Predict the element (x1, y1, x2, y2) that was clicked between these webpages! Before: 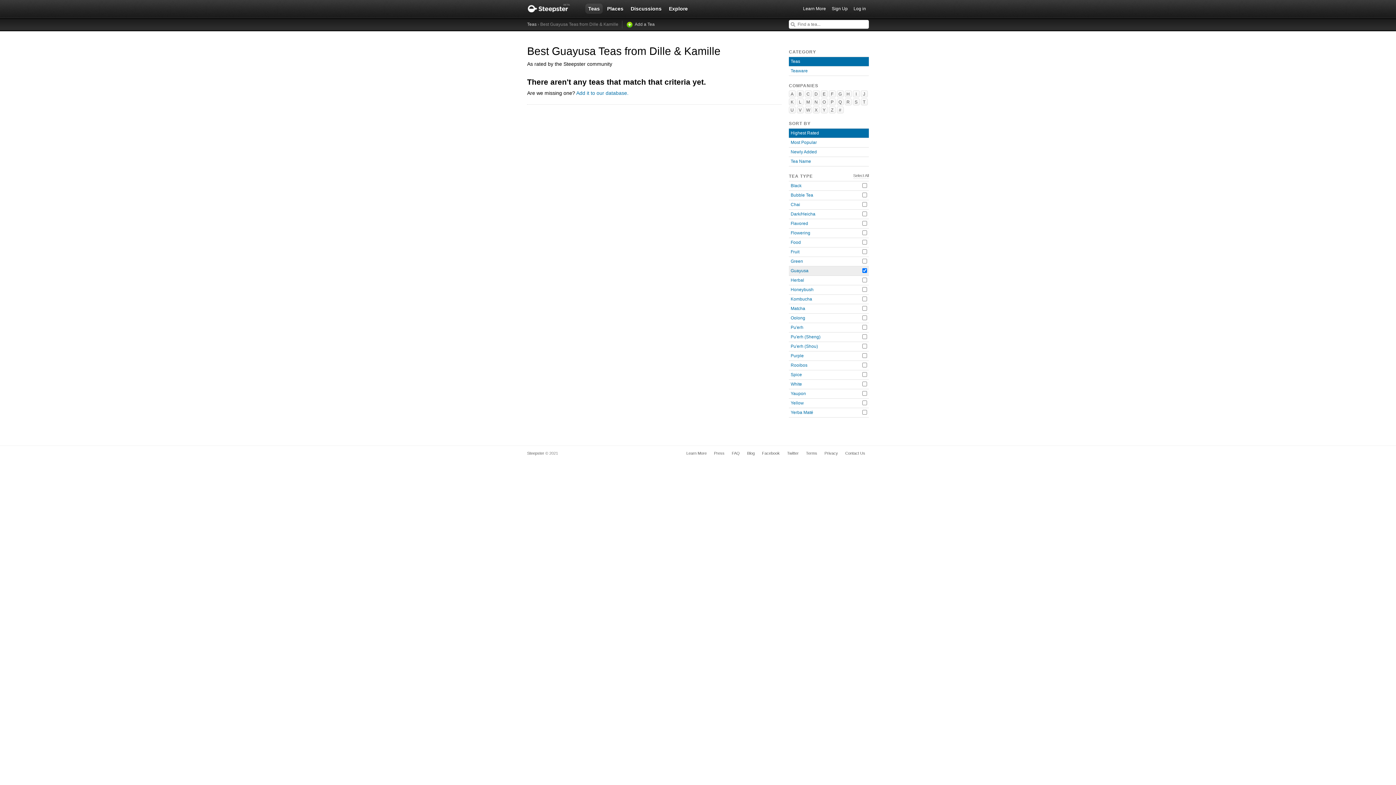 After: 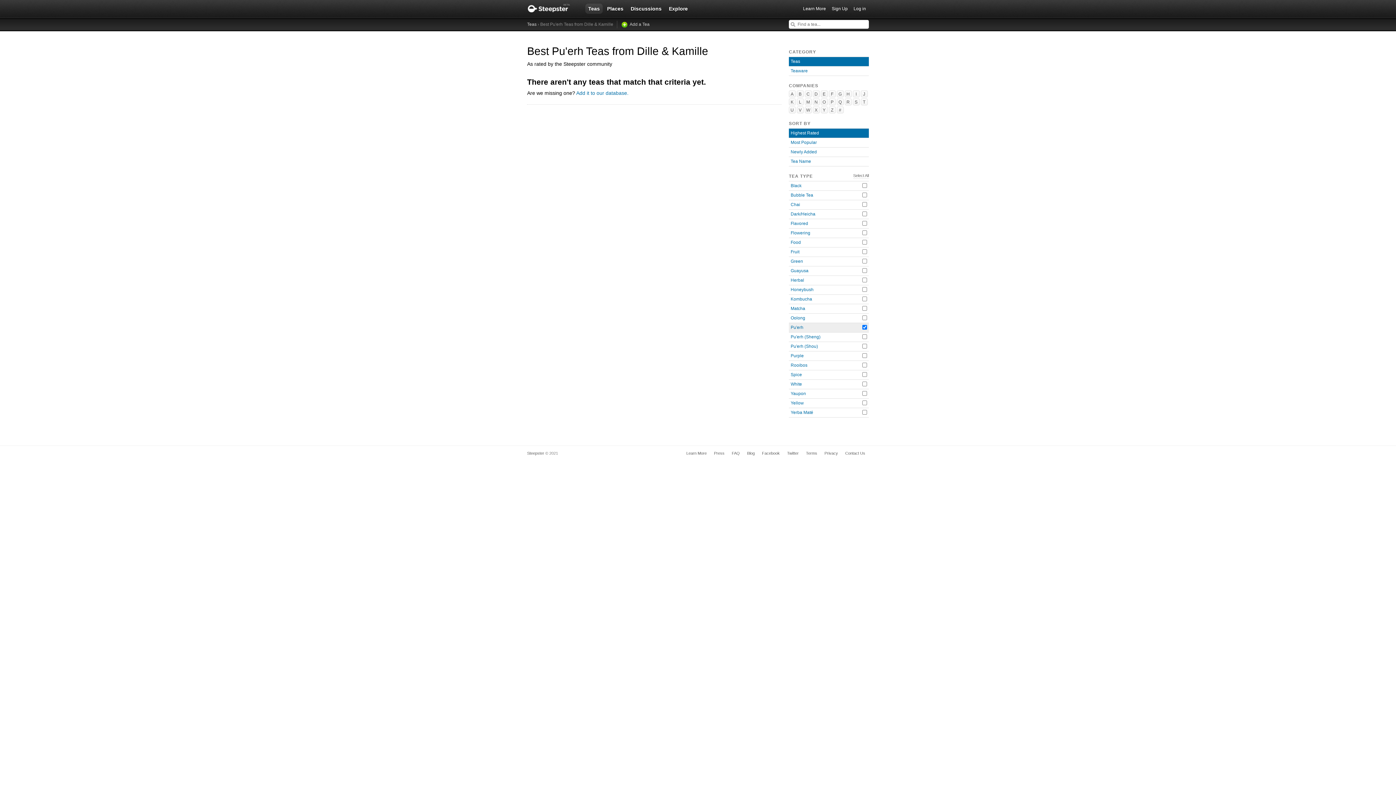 Action: label: Pu'erh bbox: (790, 325, 803, 330)